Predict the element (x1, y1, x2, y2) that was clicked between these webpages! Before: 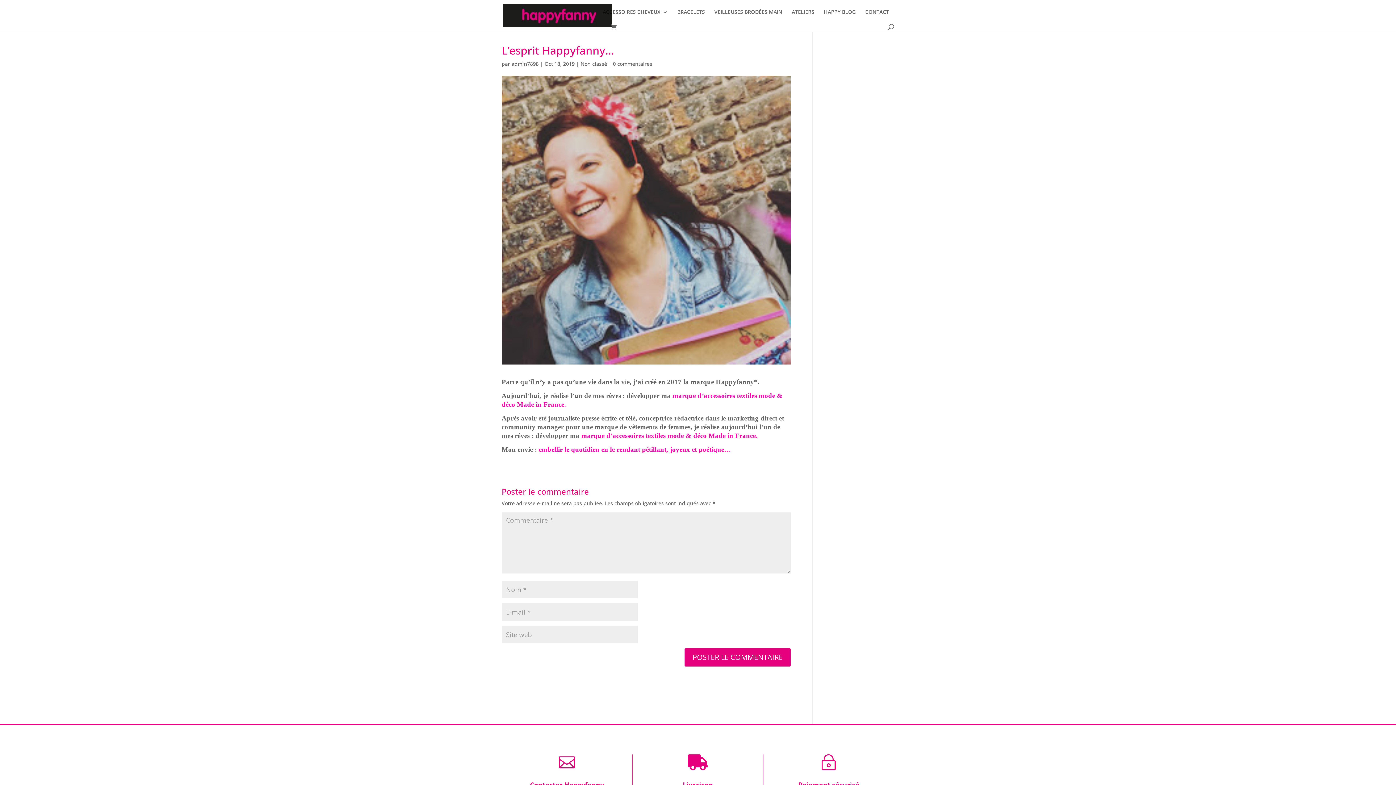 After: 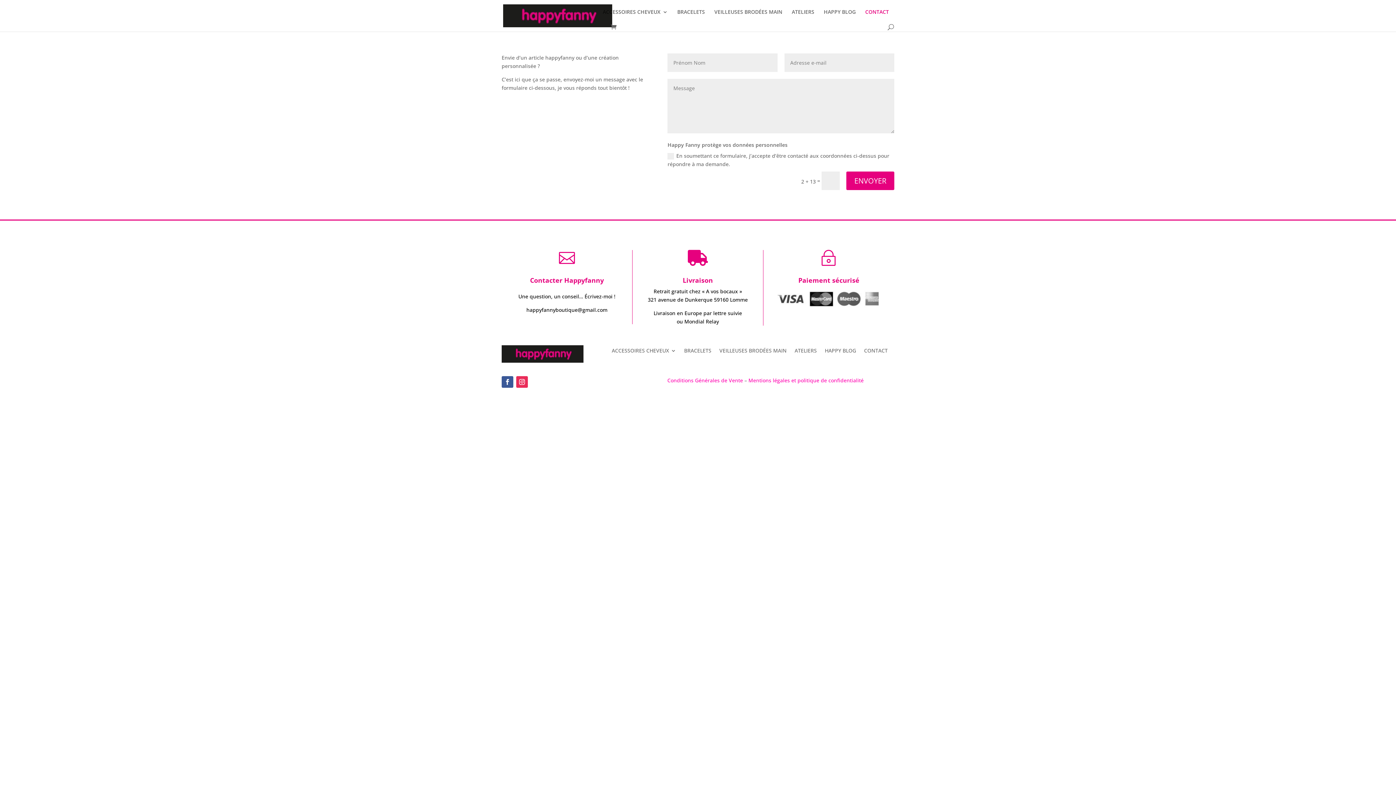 Action: bbox: (865, 9, 889, 24) label: CONTACT